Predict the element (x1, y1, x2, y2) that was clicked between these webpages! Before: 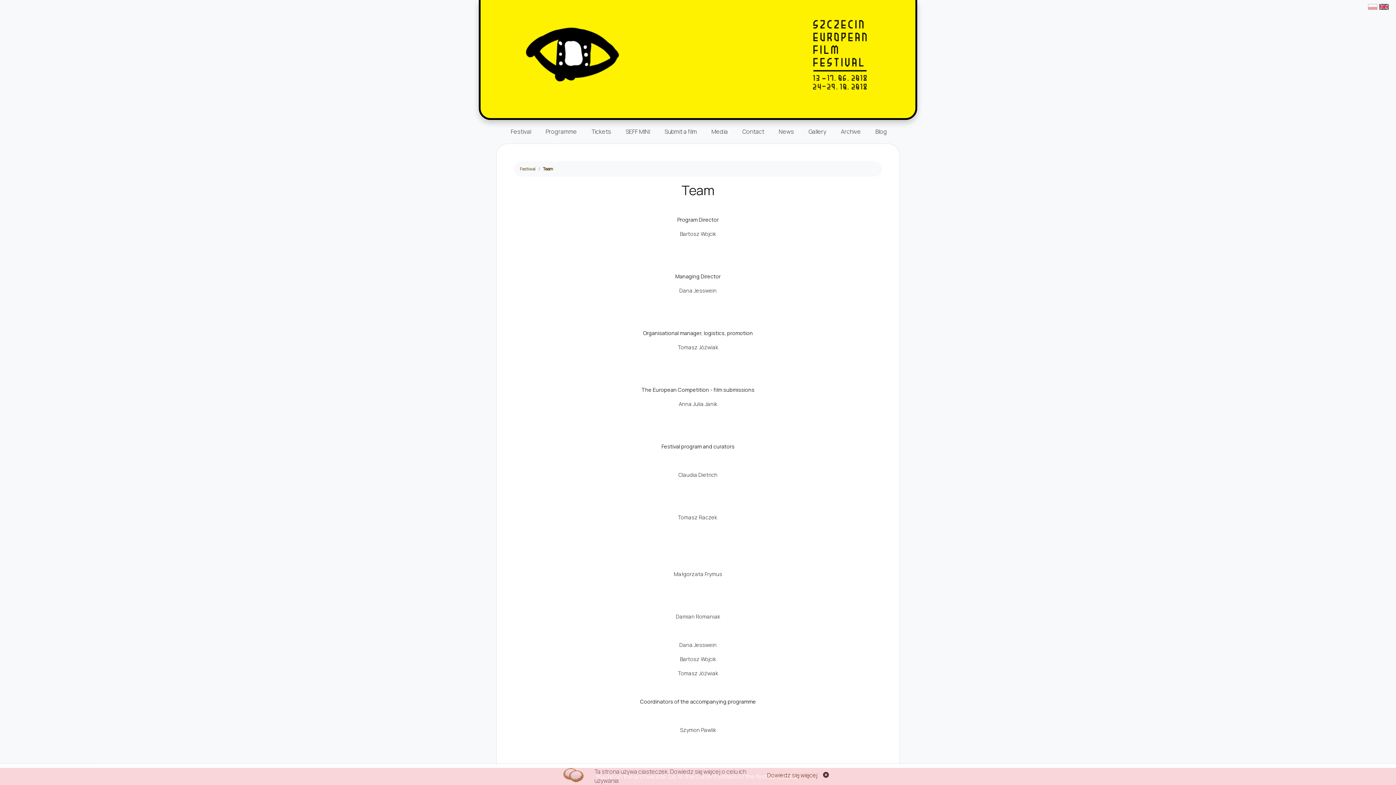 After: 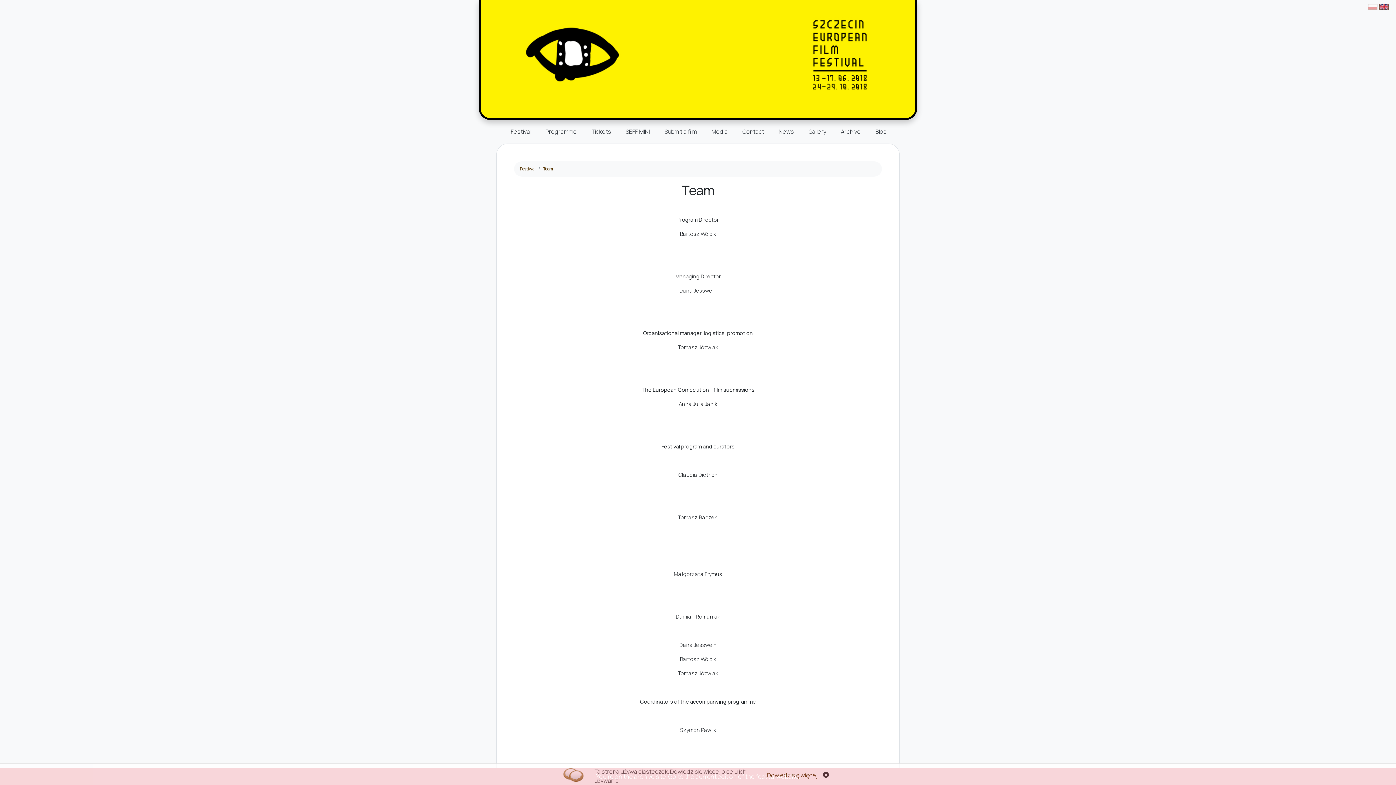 Action: label: Team bbox: (542, 166, 553, 171)